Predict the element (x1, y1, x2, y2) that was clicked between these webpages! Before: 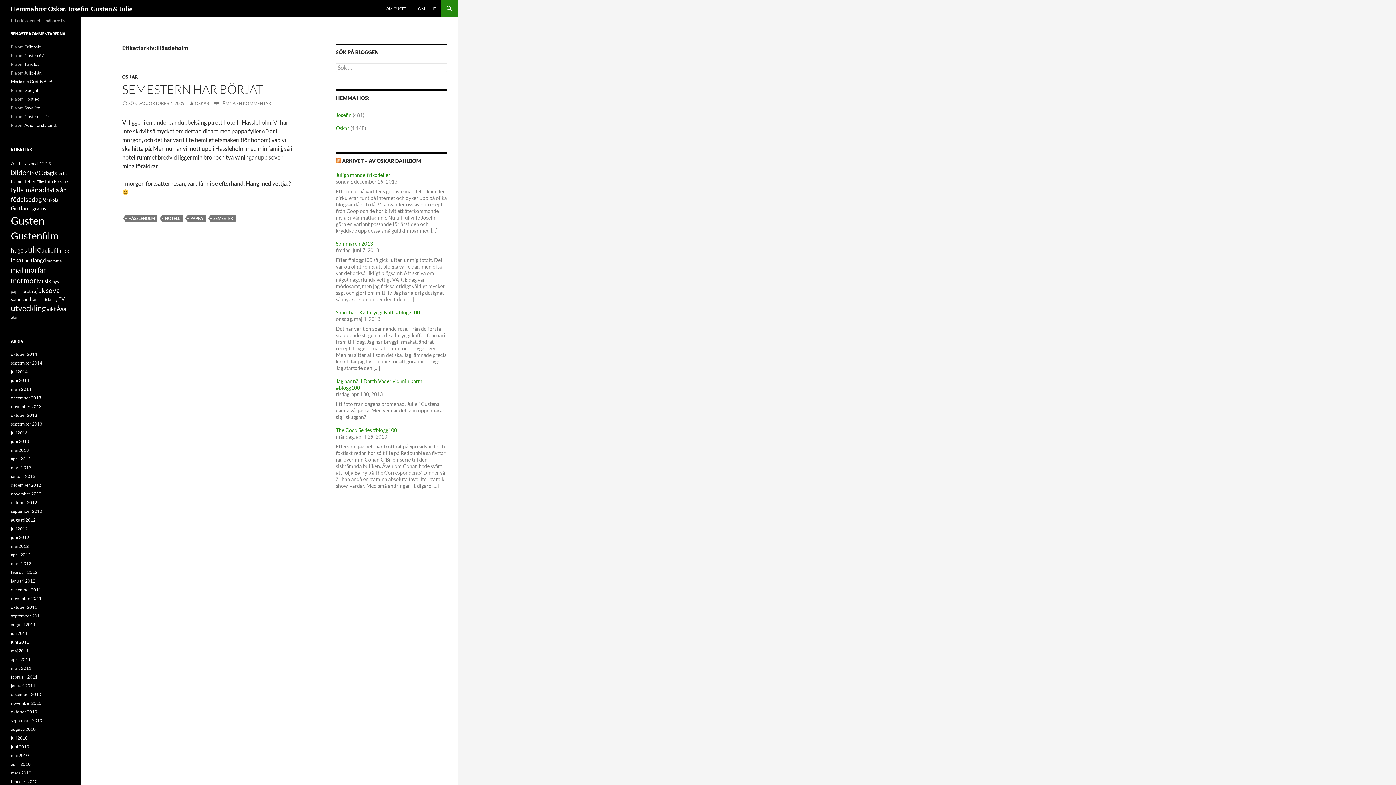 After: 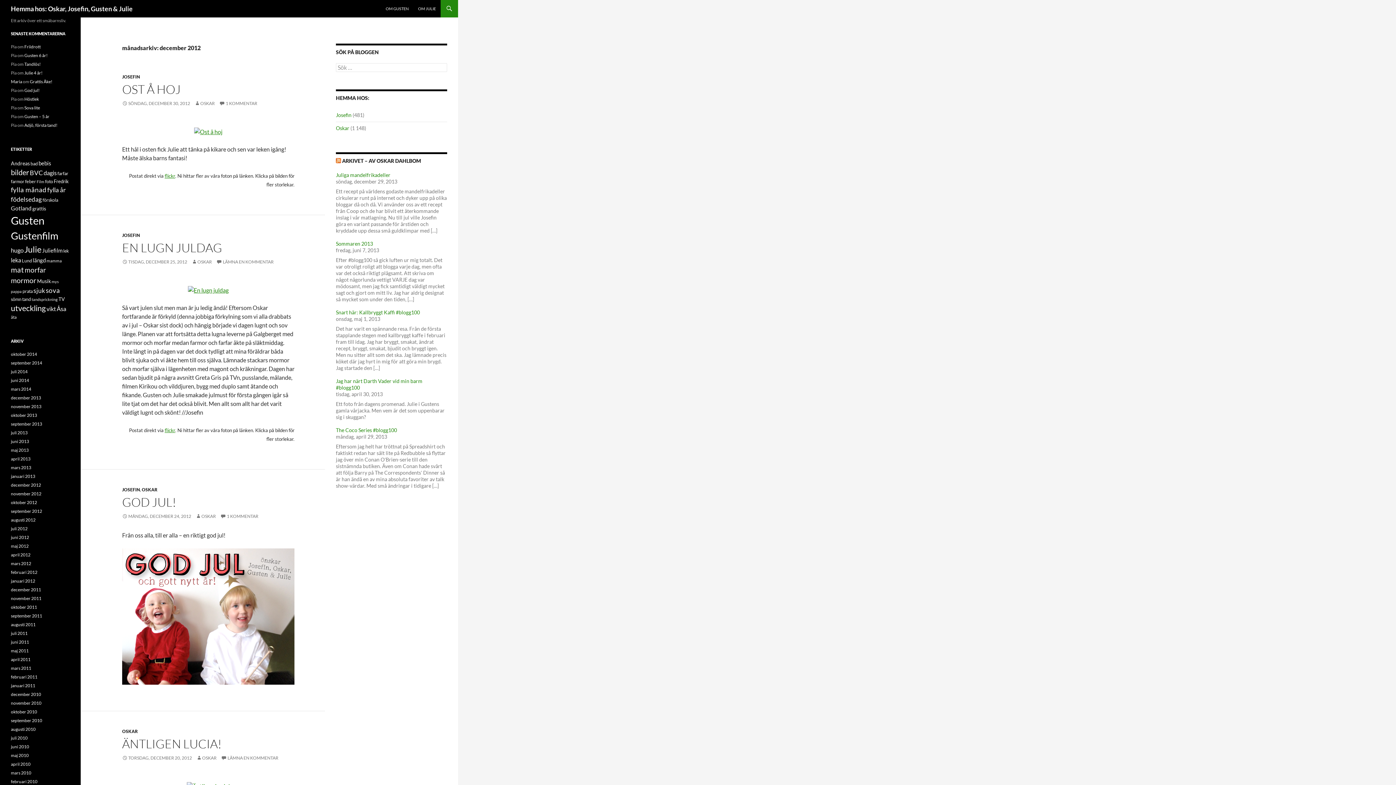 Action: bbox: (10, 482, 41, 488) label: december 2012